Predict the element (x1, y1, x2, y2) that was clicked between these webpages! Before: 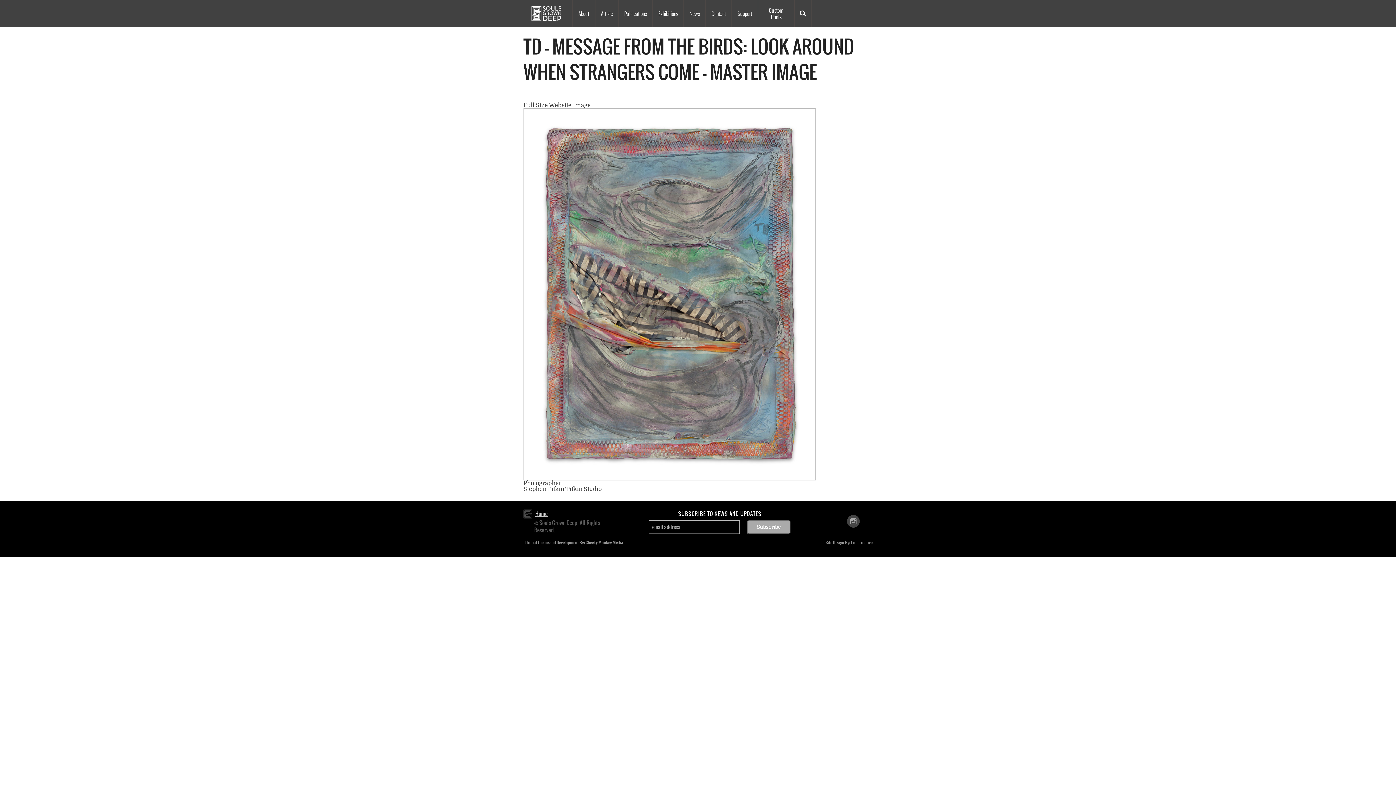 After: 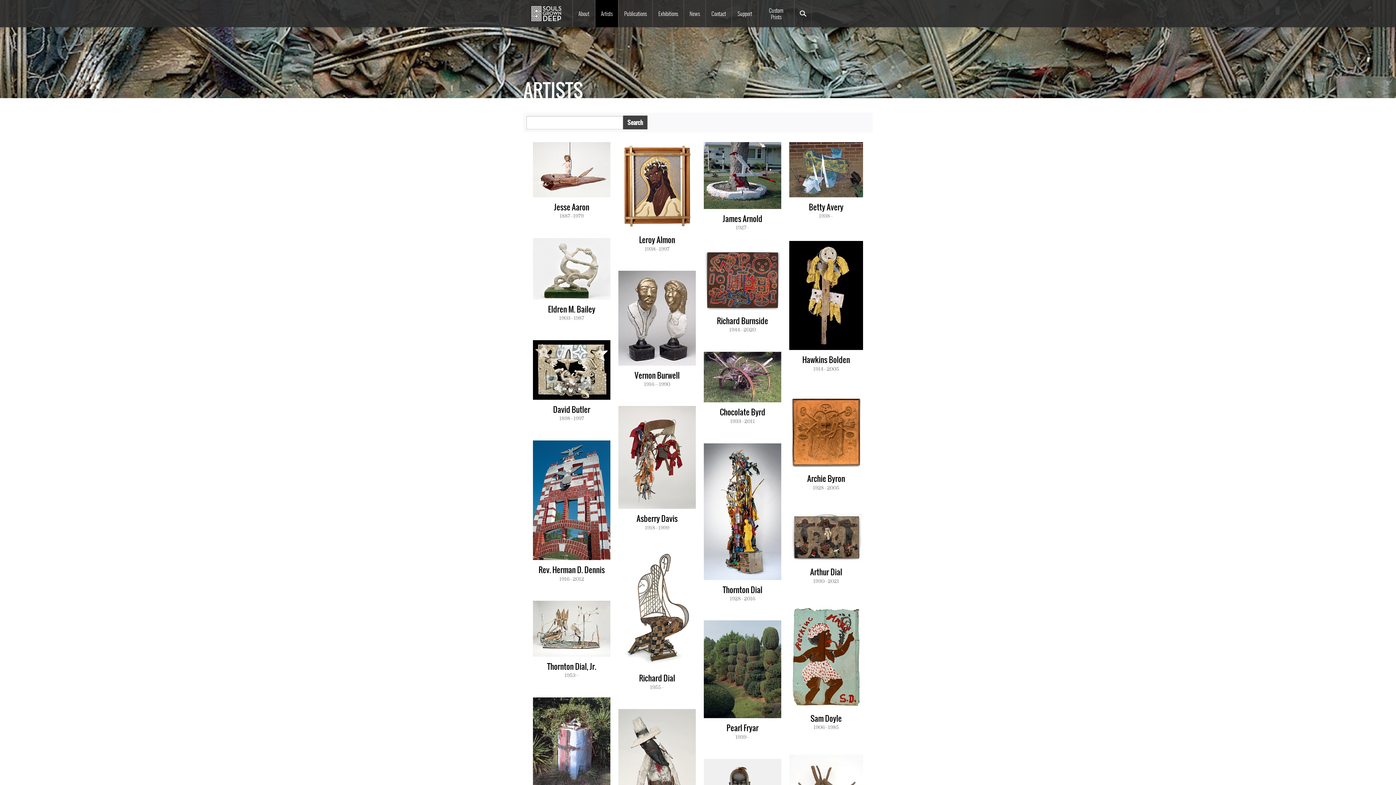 Action: bbox: (595, 0, 618, 27) label: Artists